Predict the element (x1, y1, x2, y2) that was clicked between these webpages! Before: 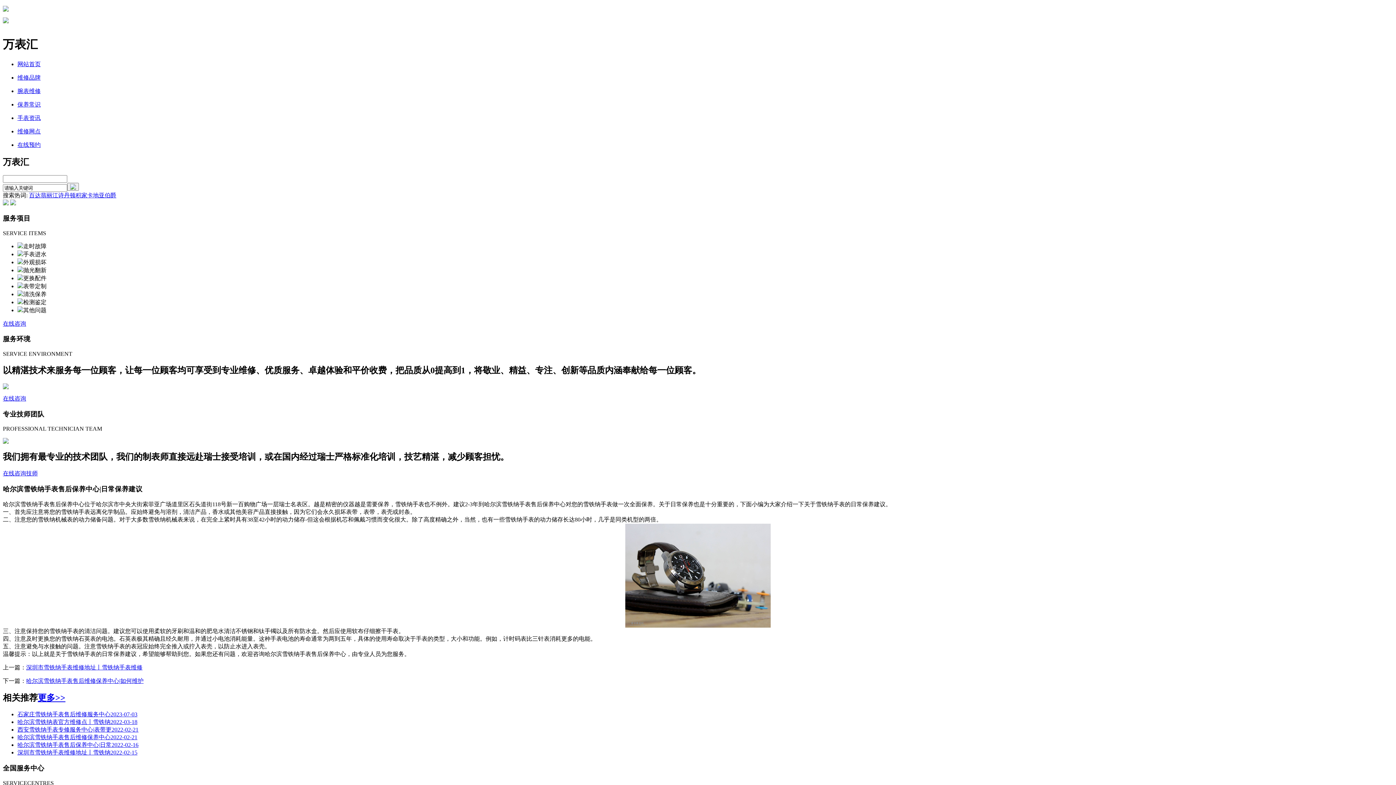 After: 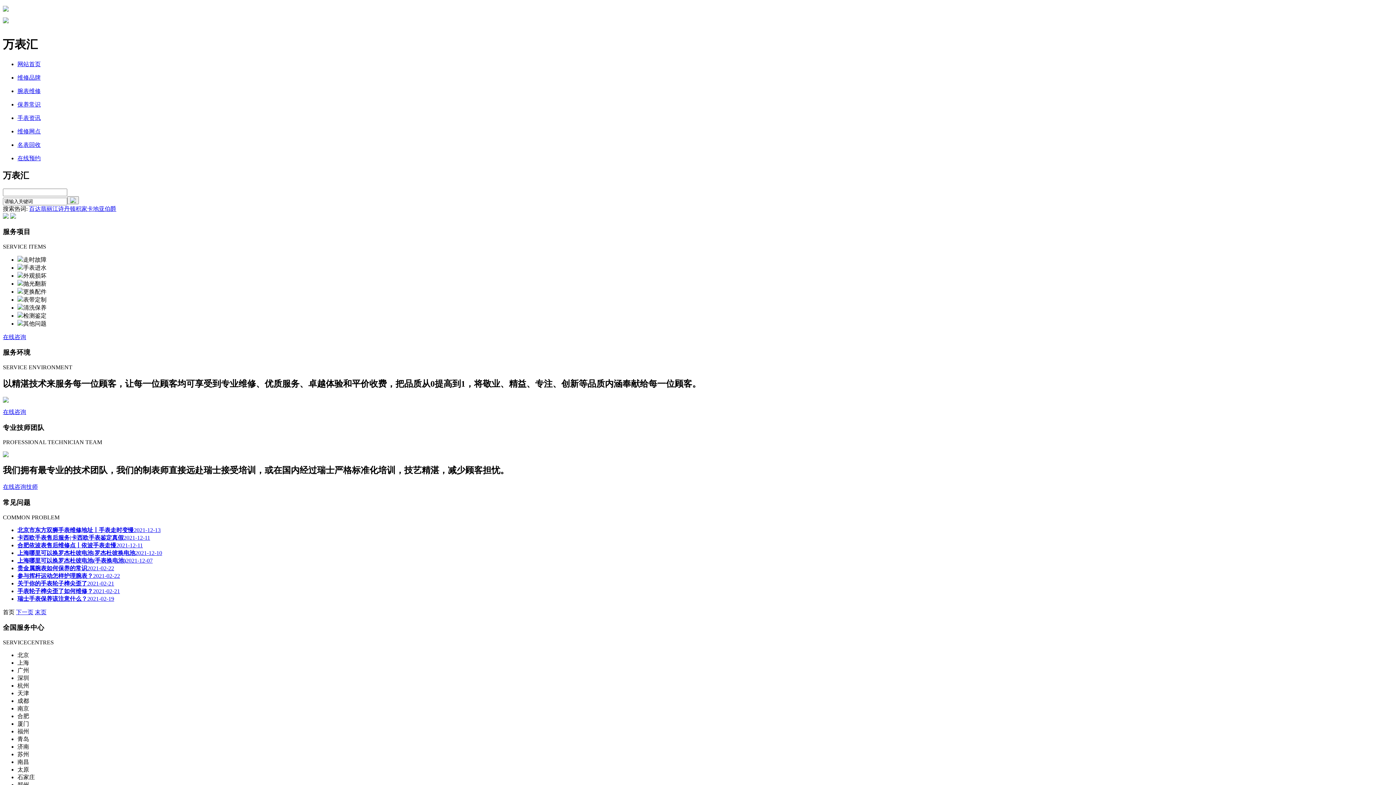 Action: bbox: (17, 114, 40, 121) label: 手表资讯